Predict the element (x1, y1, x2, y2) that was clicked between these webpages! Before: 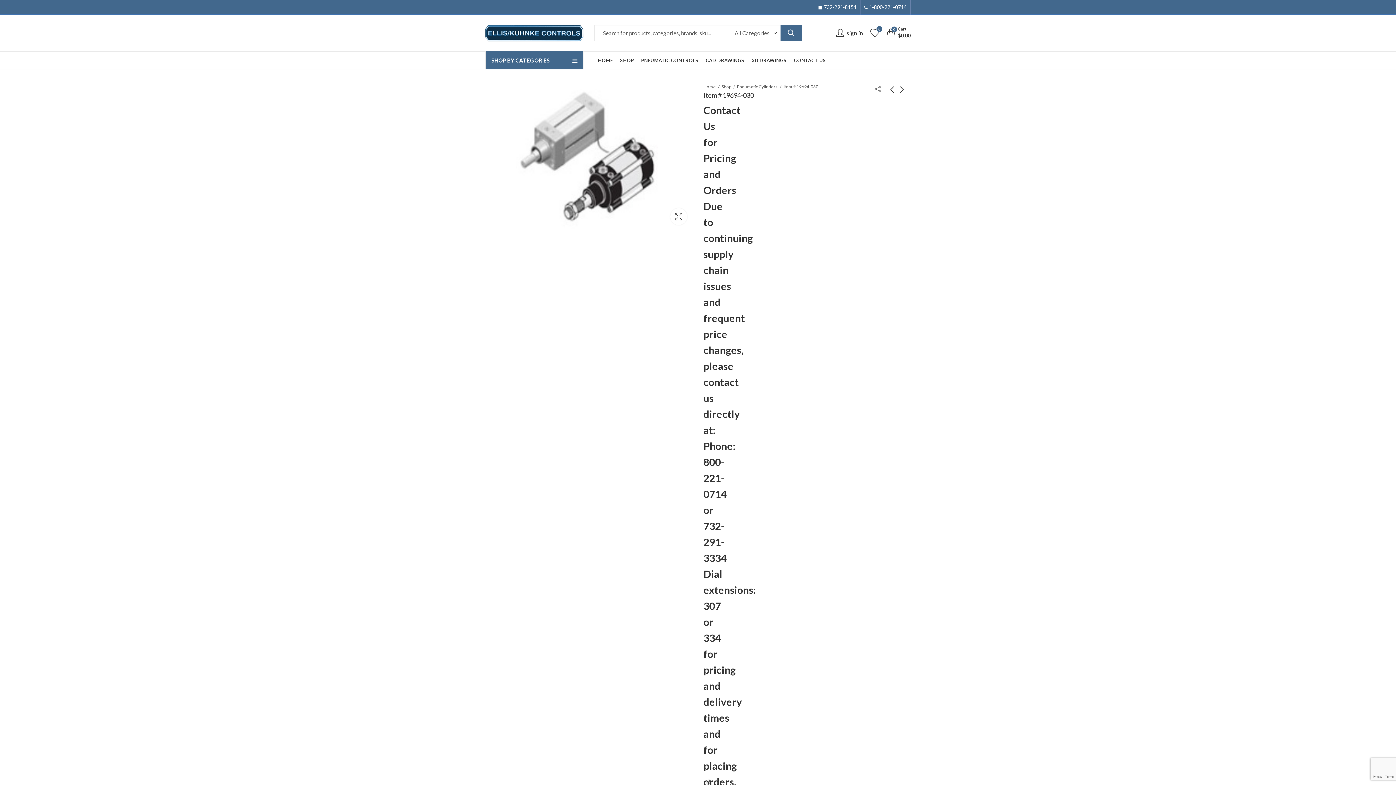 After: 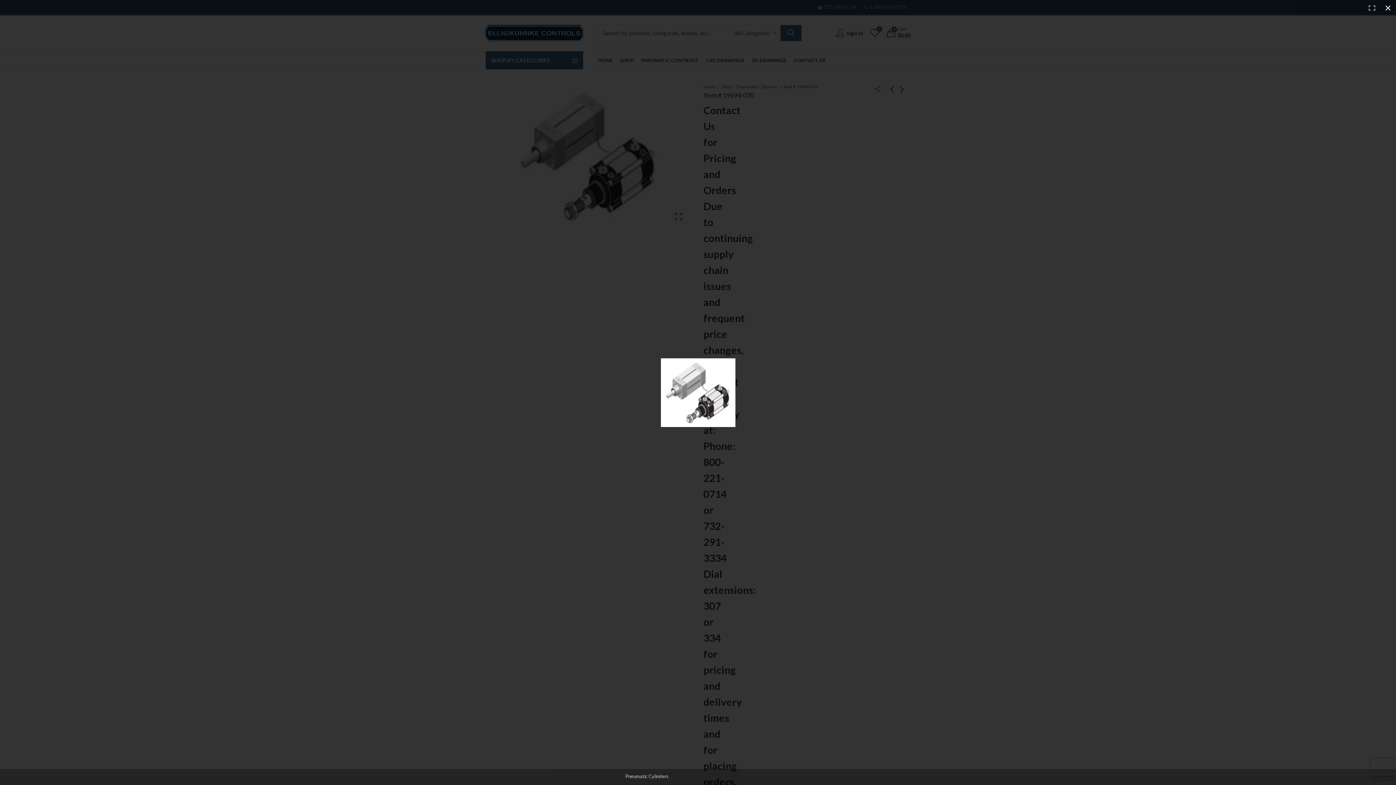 Action: bbox: (670, 208, 687, 225) label: Lightbox